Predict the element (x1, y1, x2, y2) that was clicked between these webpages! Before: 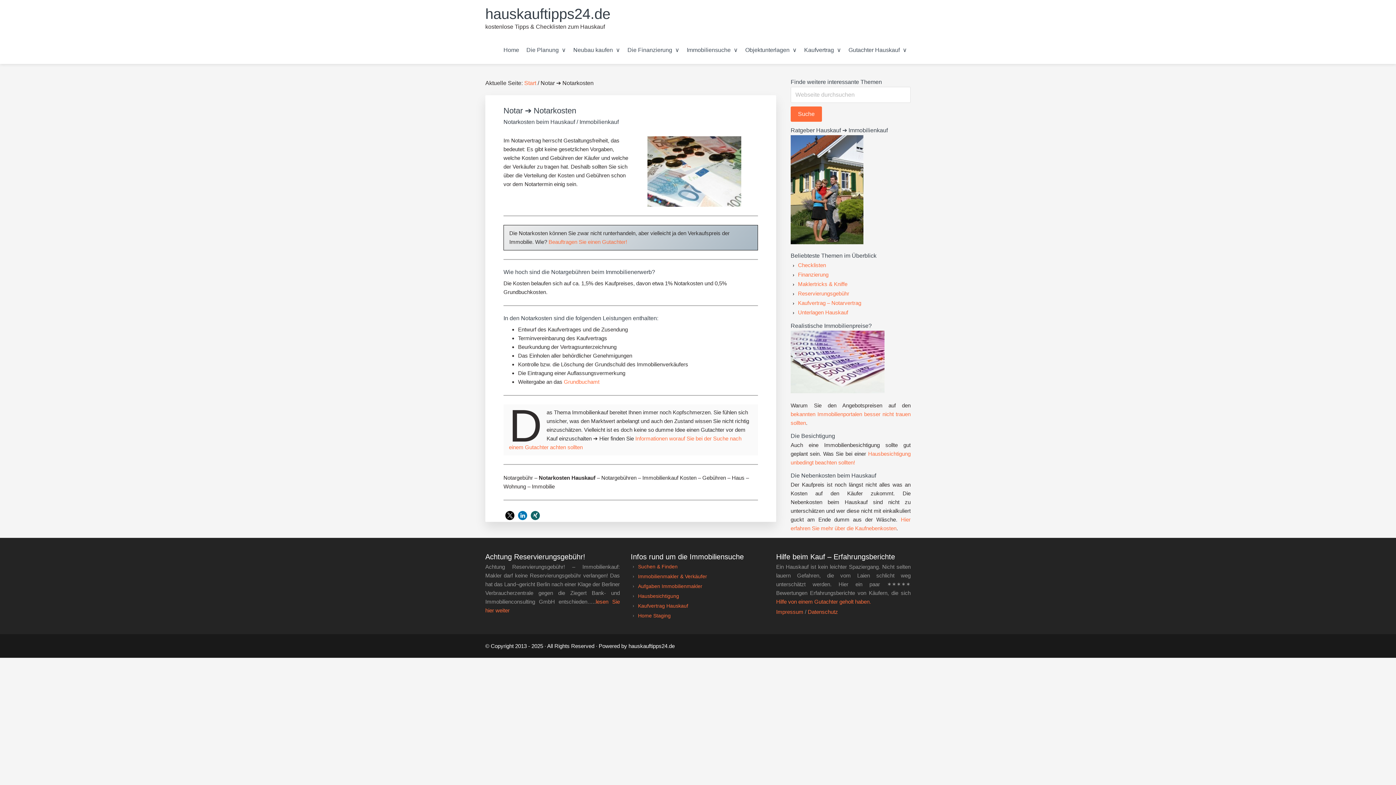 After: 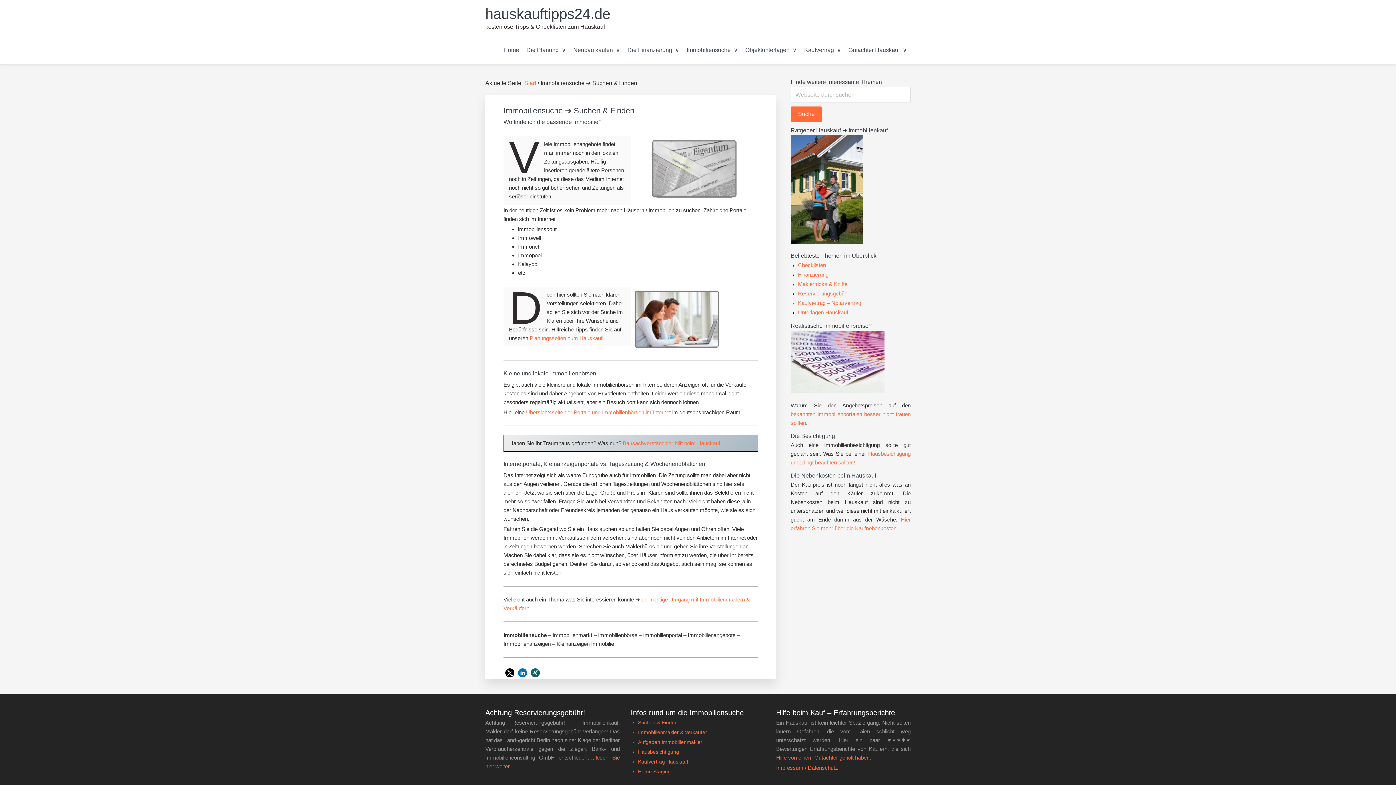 Action: label: Suchen & Finden bbox: (638, 564, 677, 569)